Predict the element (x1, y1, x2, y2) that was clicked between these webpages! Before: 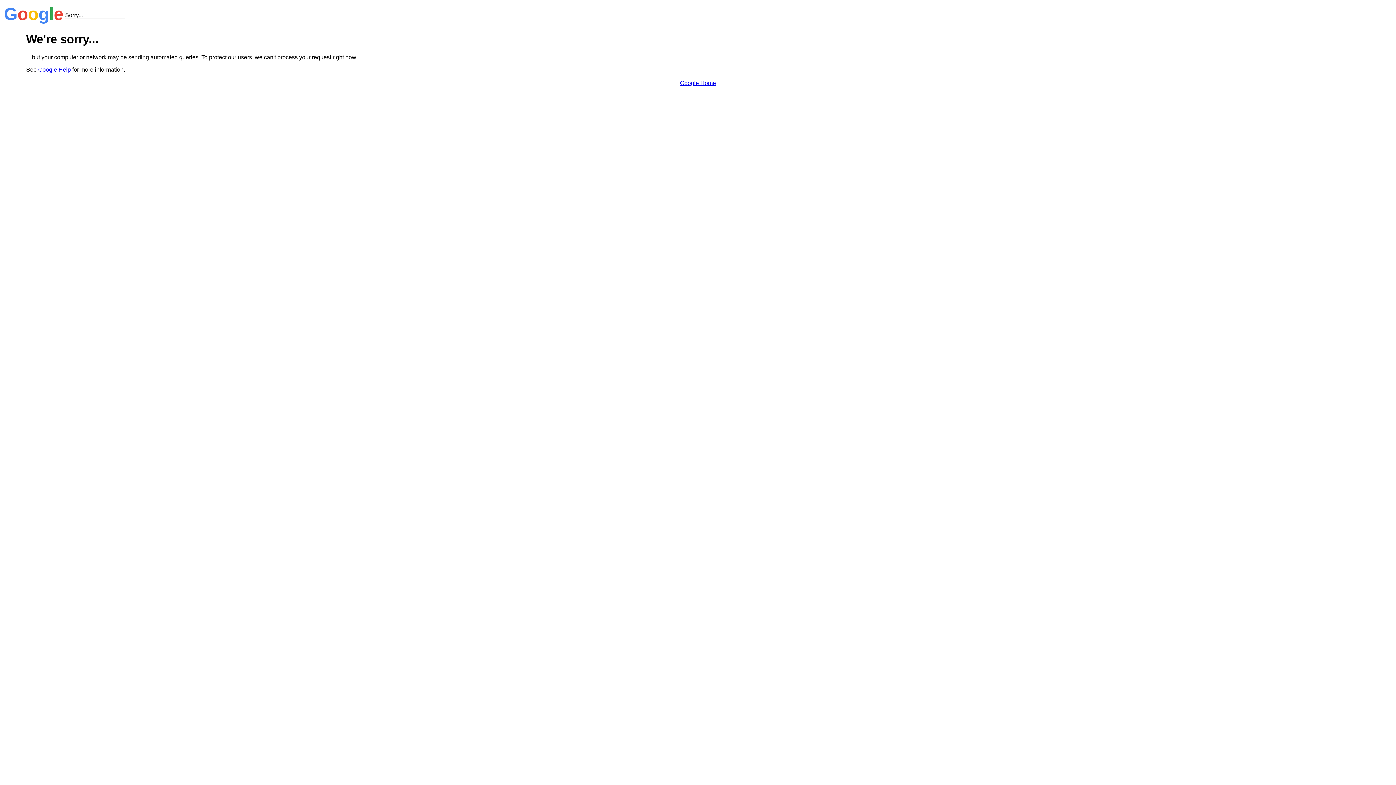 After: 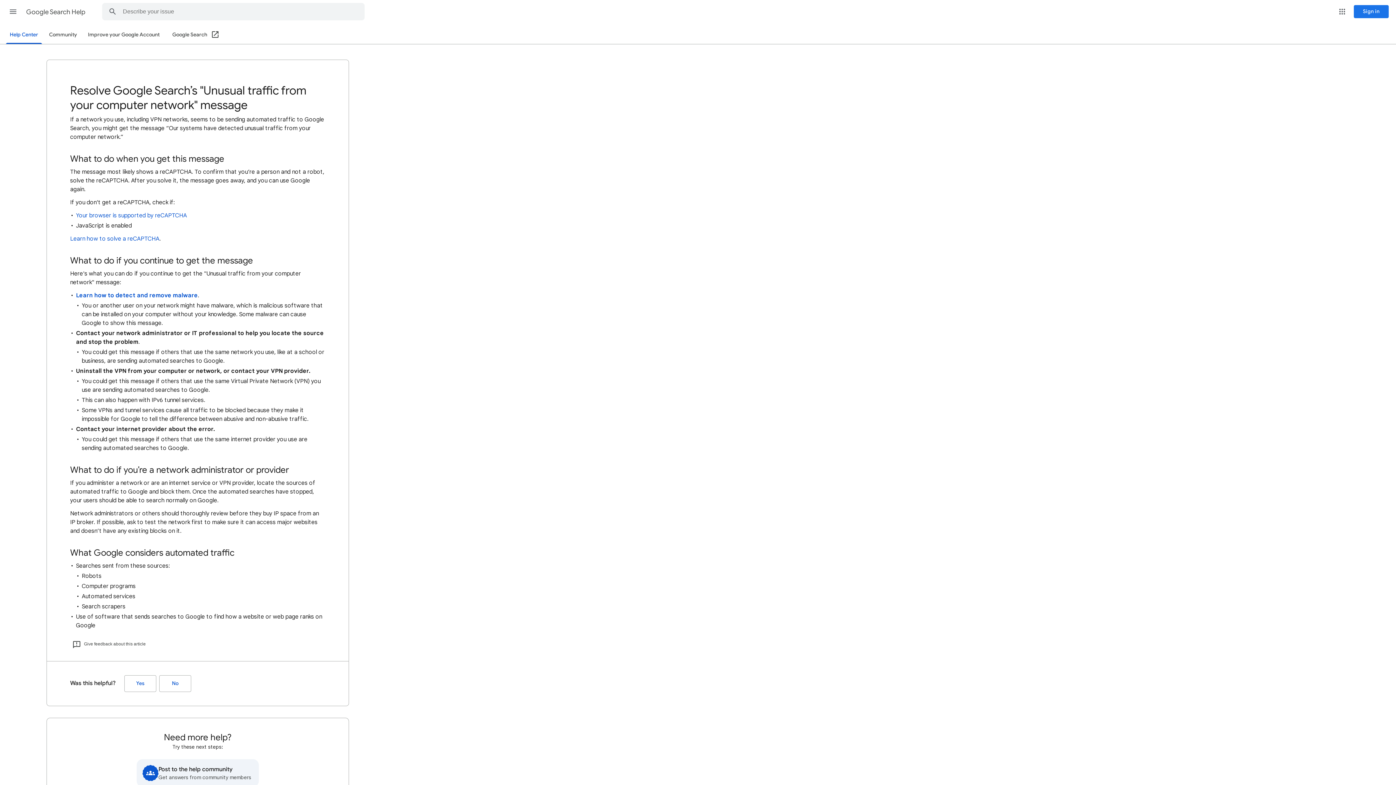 Action: label: Google Help bbox: (38, 66, 70, 72)